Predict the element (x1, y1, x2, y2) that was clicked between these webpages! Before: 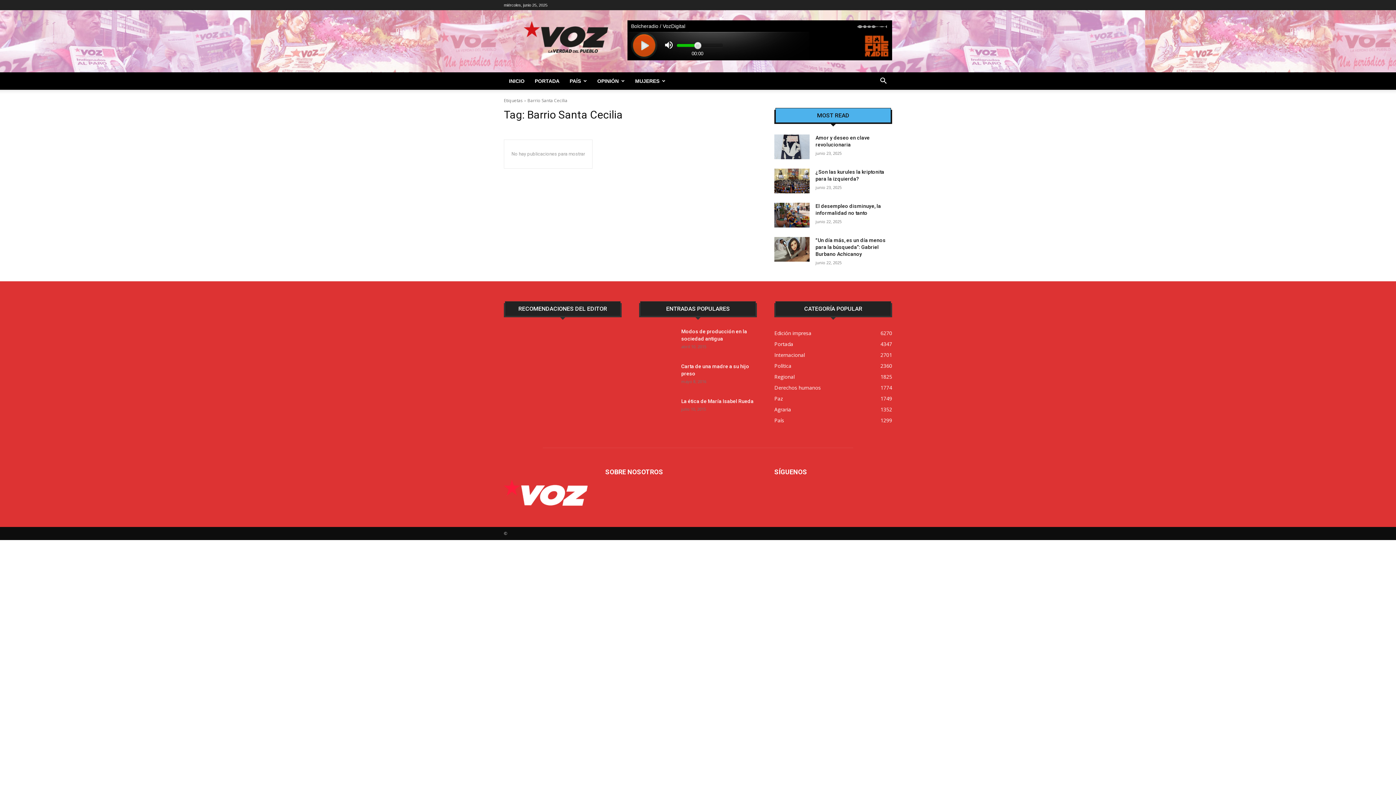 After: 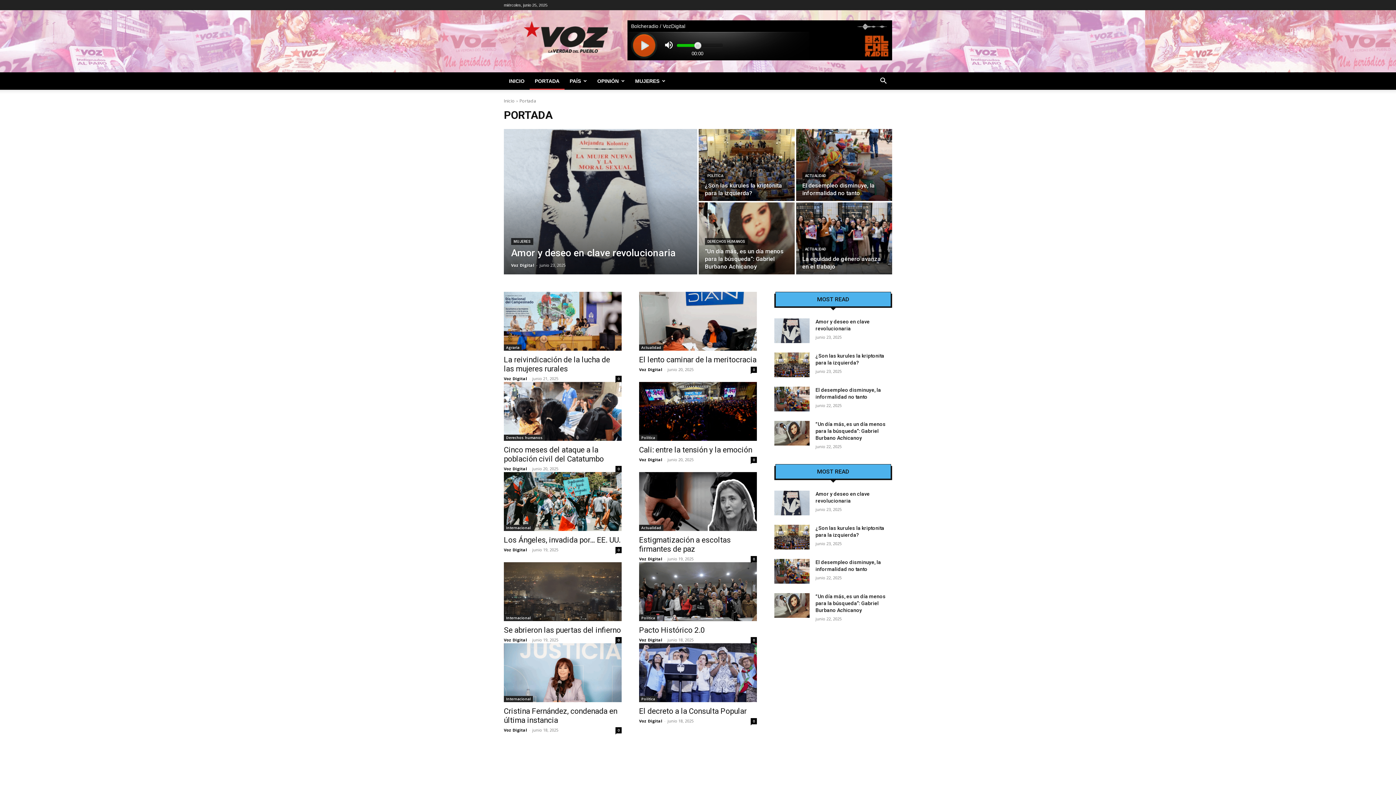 Action: label: Portada
4347 bbox: (774, 340, 793, 347)